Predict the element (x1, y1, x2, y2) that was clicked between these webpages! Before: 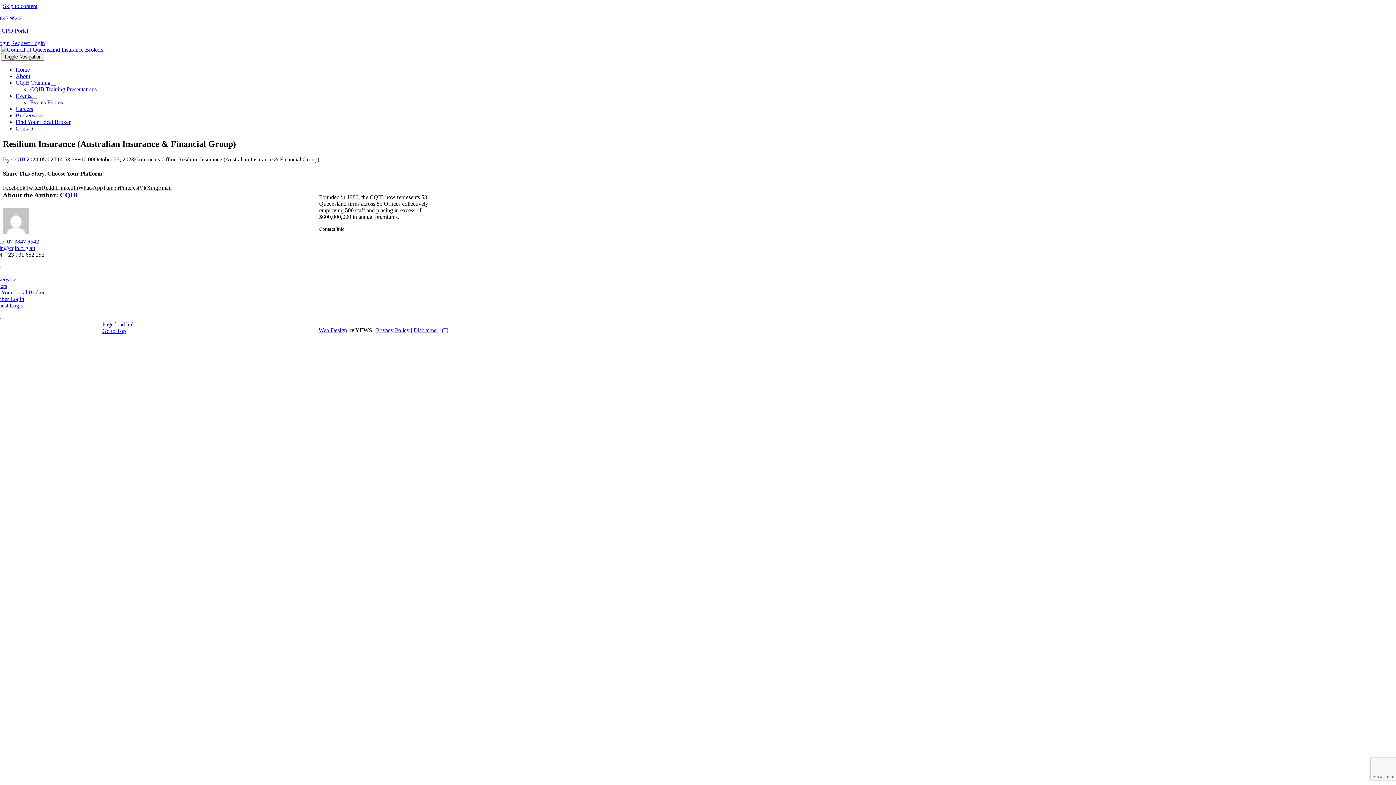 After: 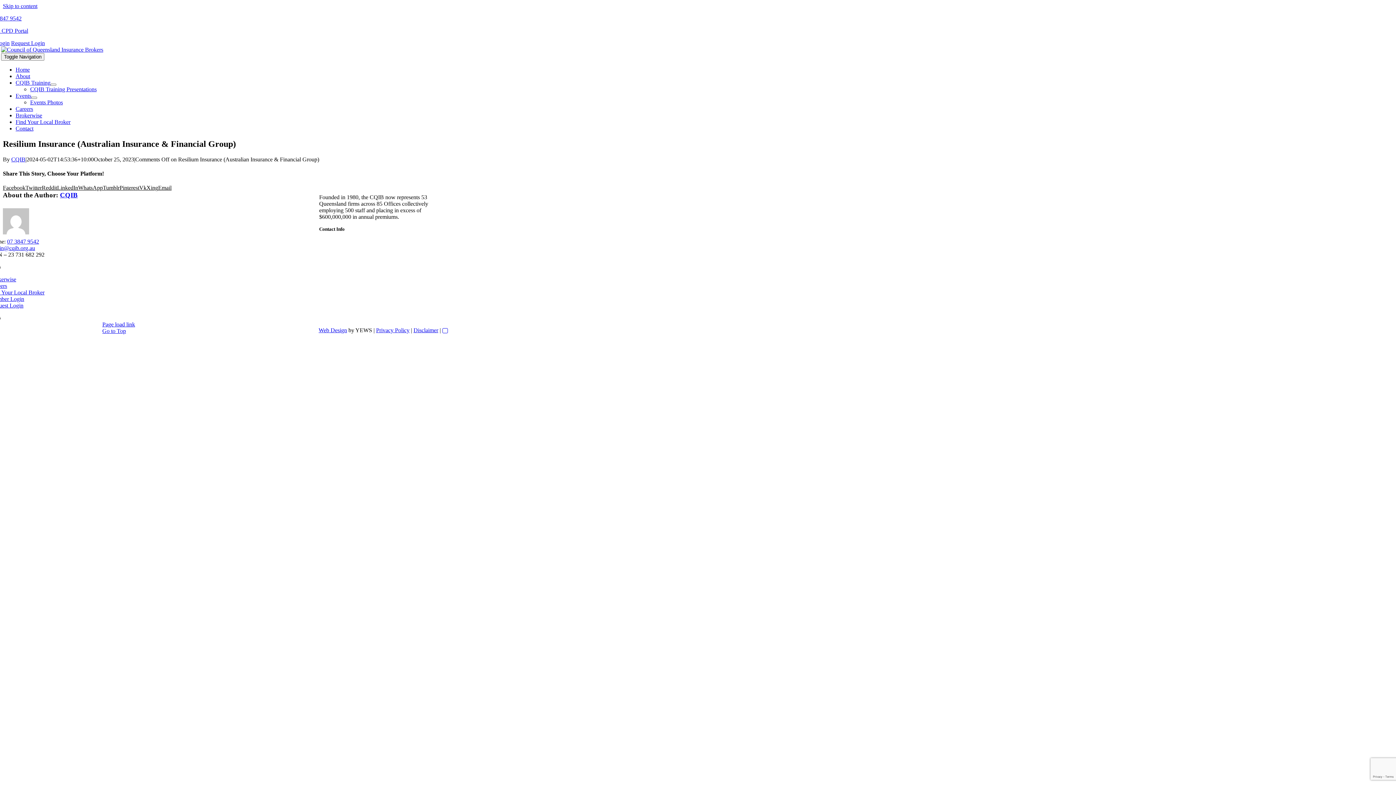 Action: label: Vk bbox: (139, 184, 146, 191)